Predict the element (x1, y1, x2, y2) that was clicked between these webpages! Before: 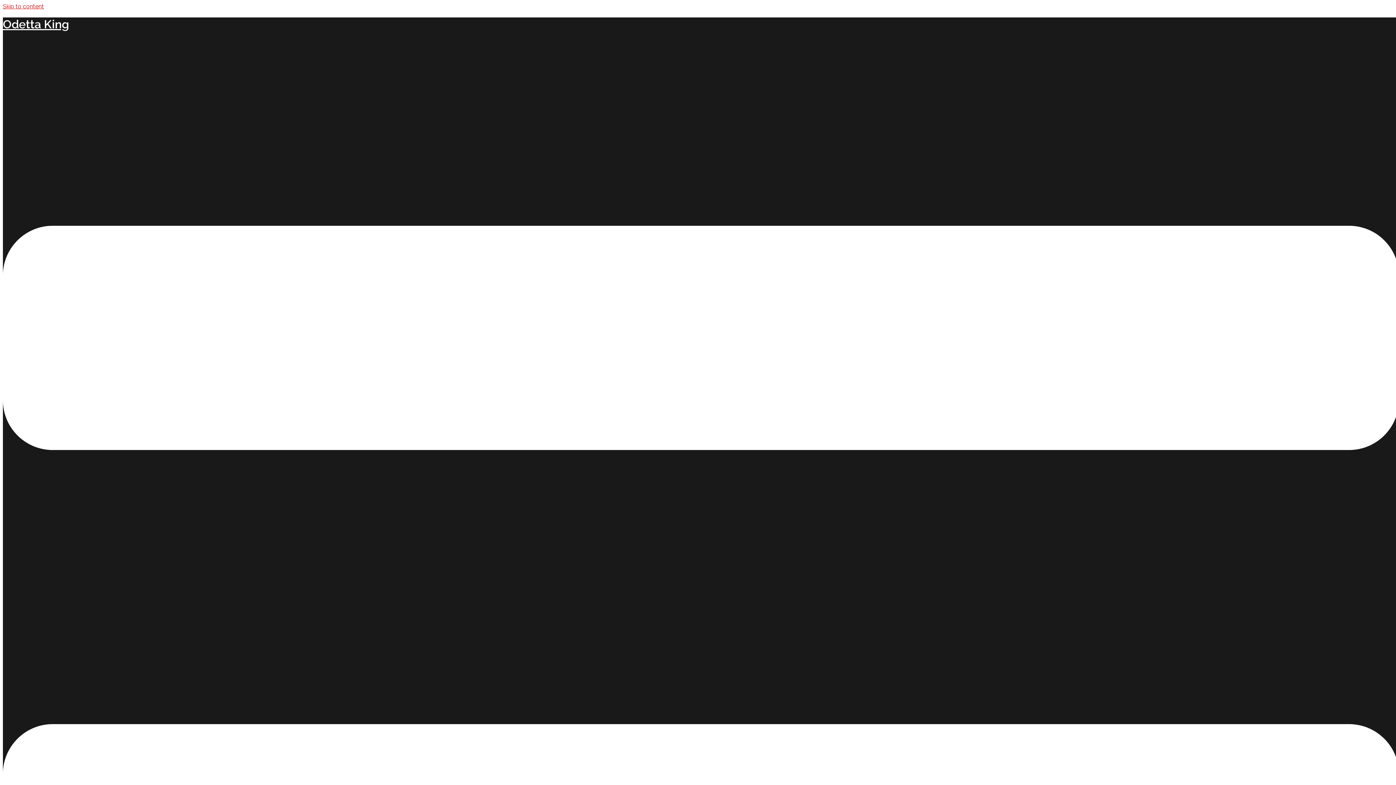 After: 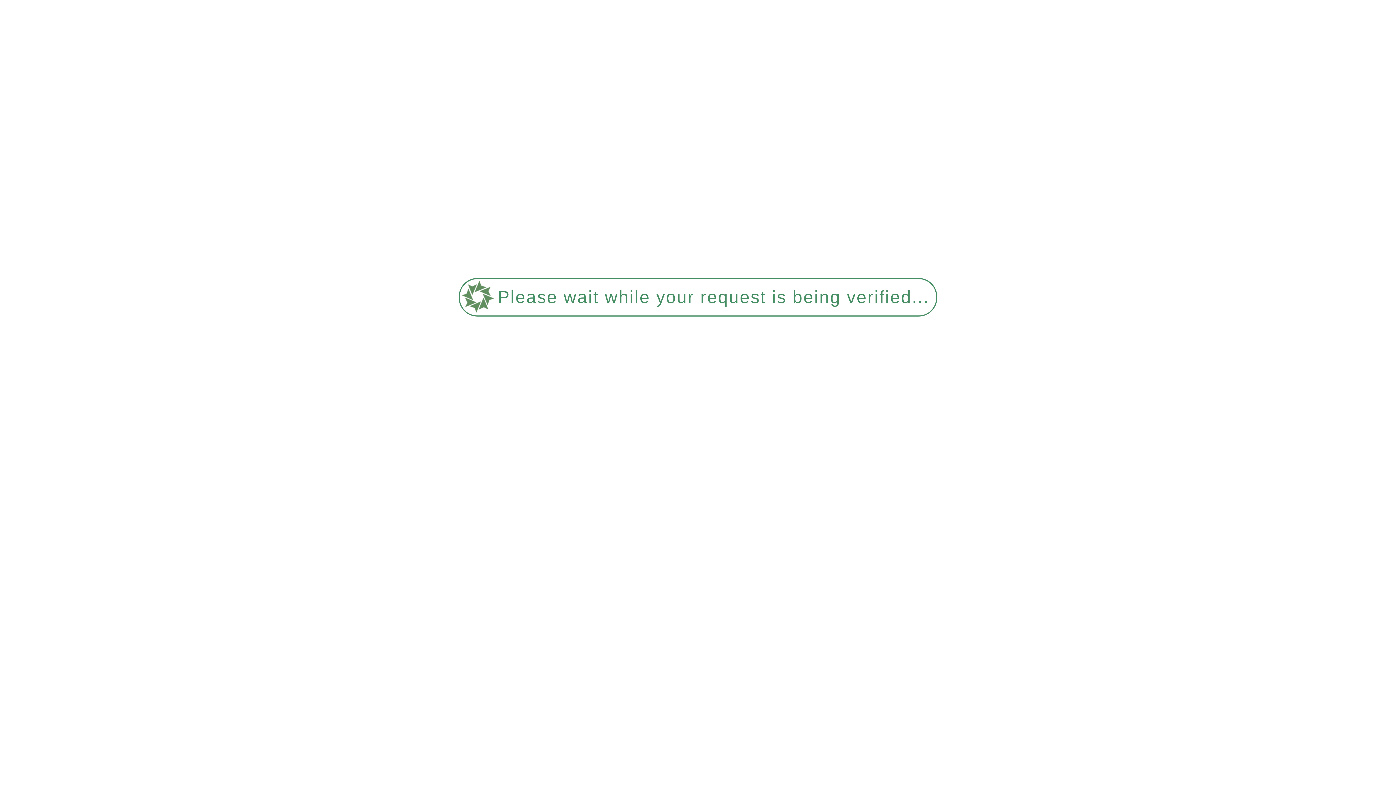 Action: bbox: (2, 17, 69, 31) label: Odetta King